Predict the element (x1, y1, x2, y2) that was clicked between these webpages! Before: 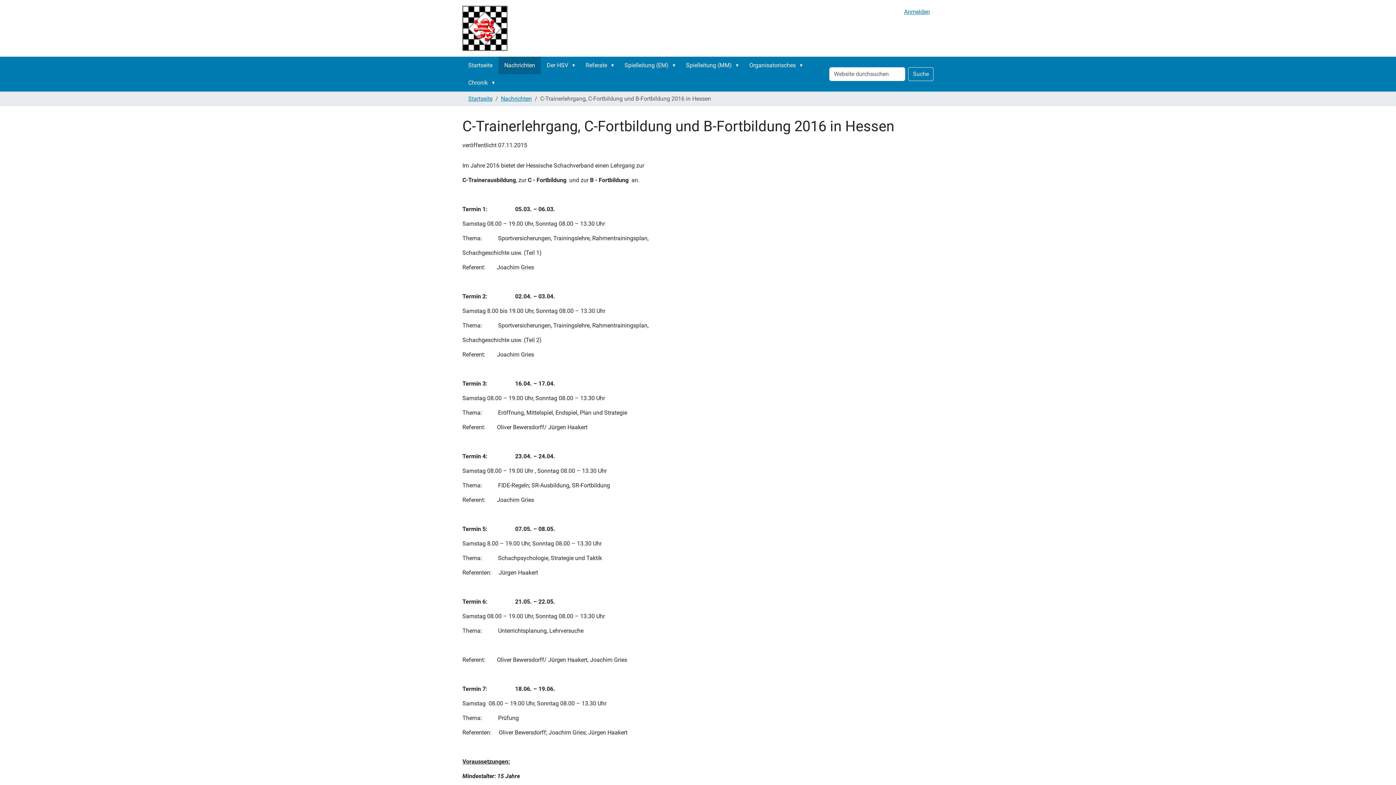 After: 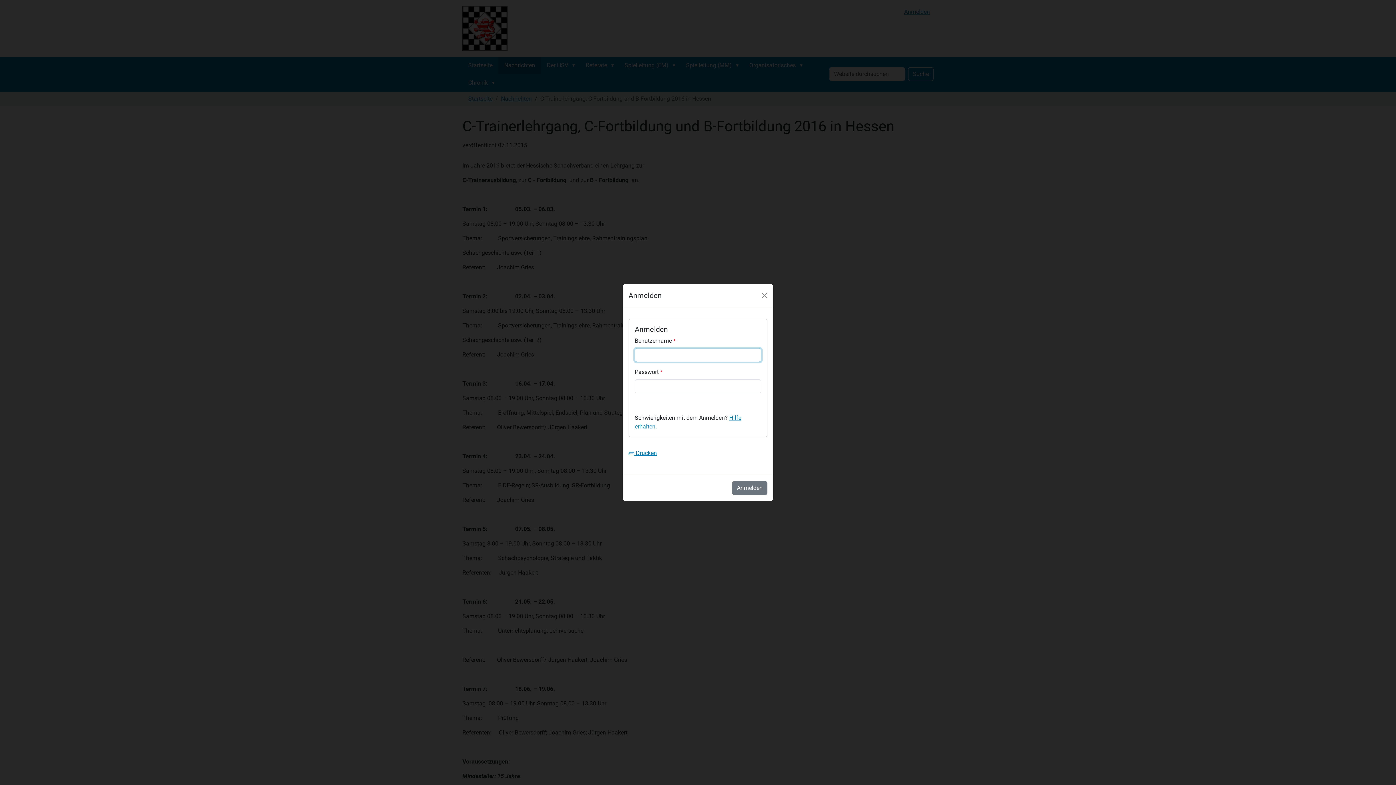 Action: bbox: (904, 8, 930, 15) label: Anmelden